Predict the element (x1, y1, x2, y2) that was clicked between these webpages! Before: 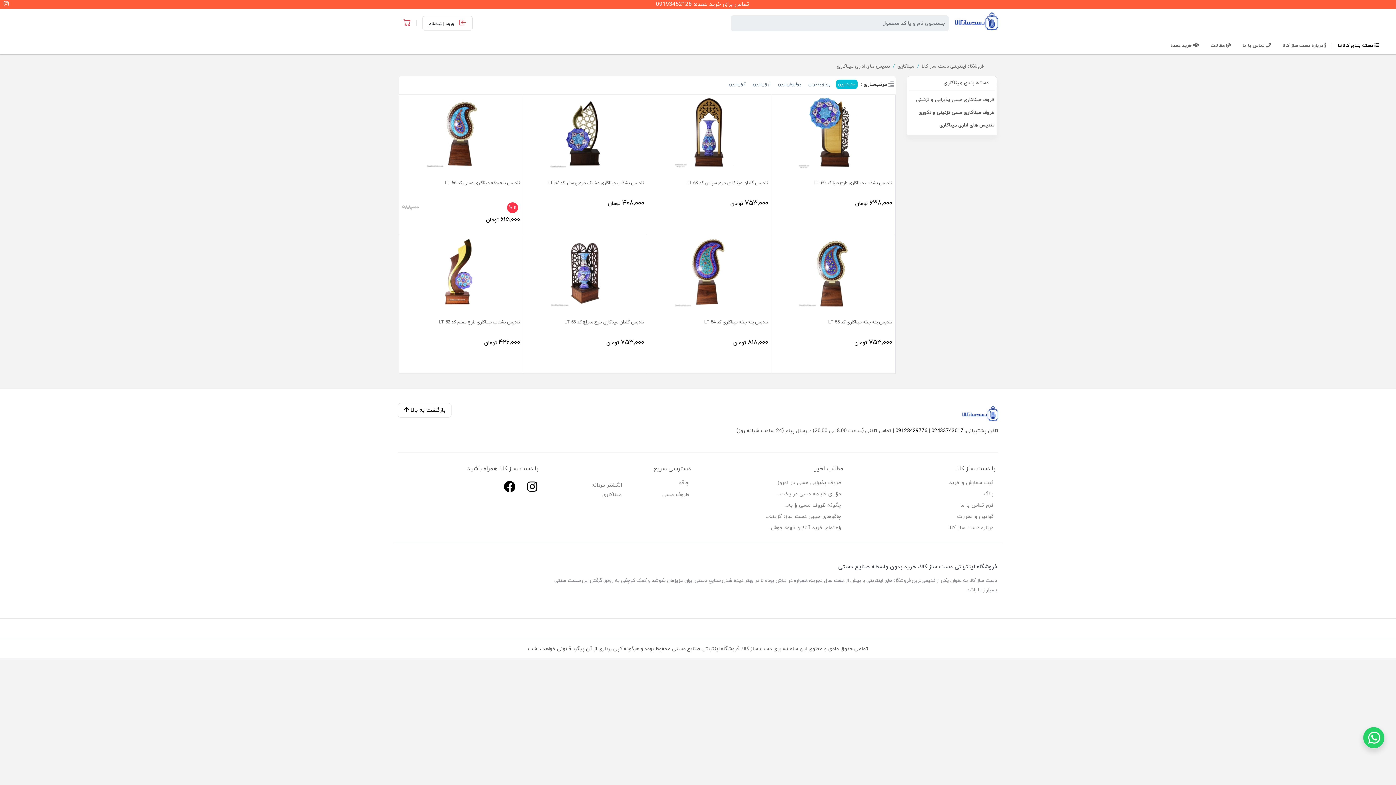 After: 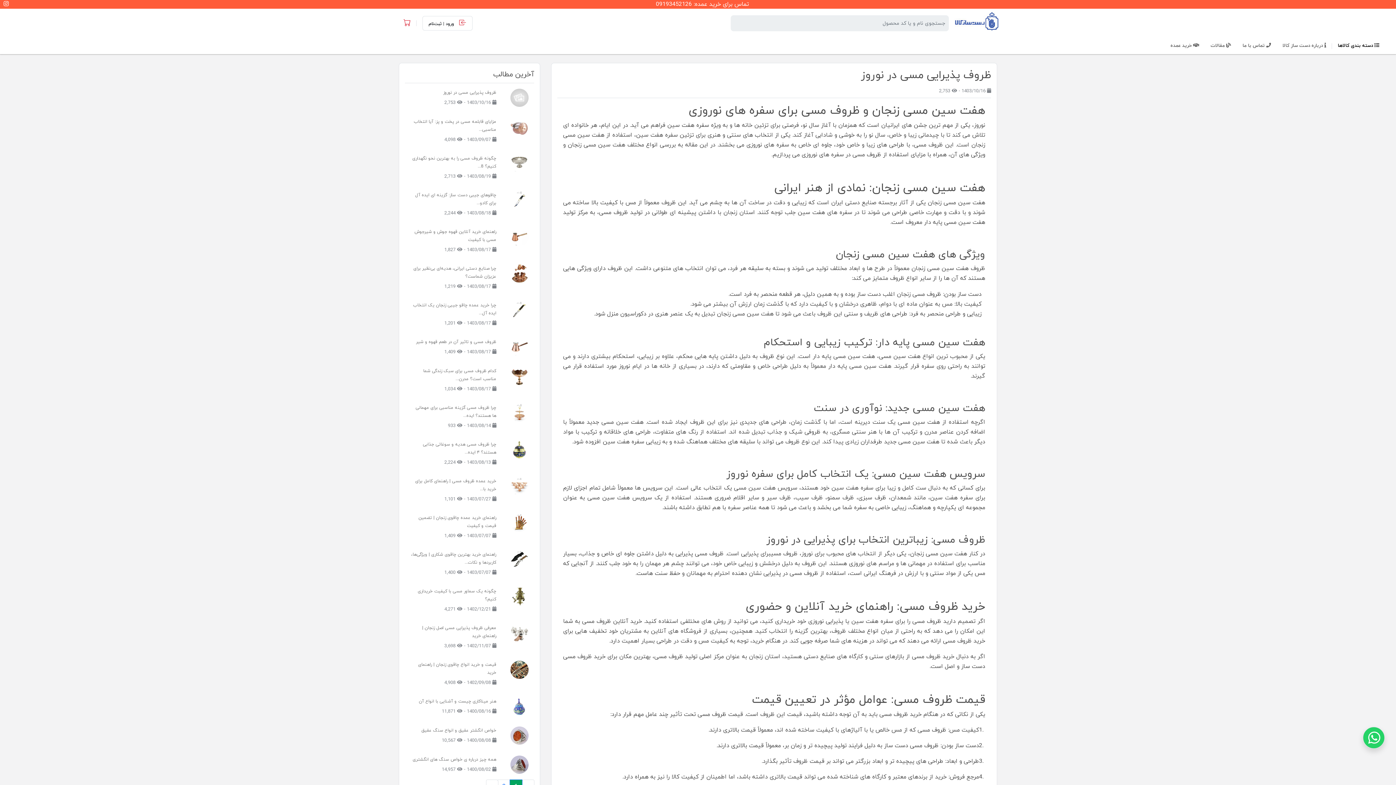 Action: label: ظروف پذیرایی مسی در نوروز bbox: (777, 479, 841, 486)